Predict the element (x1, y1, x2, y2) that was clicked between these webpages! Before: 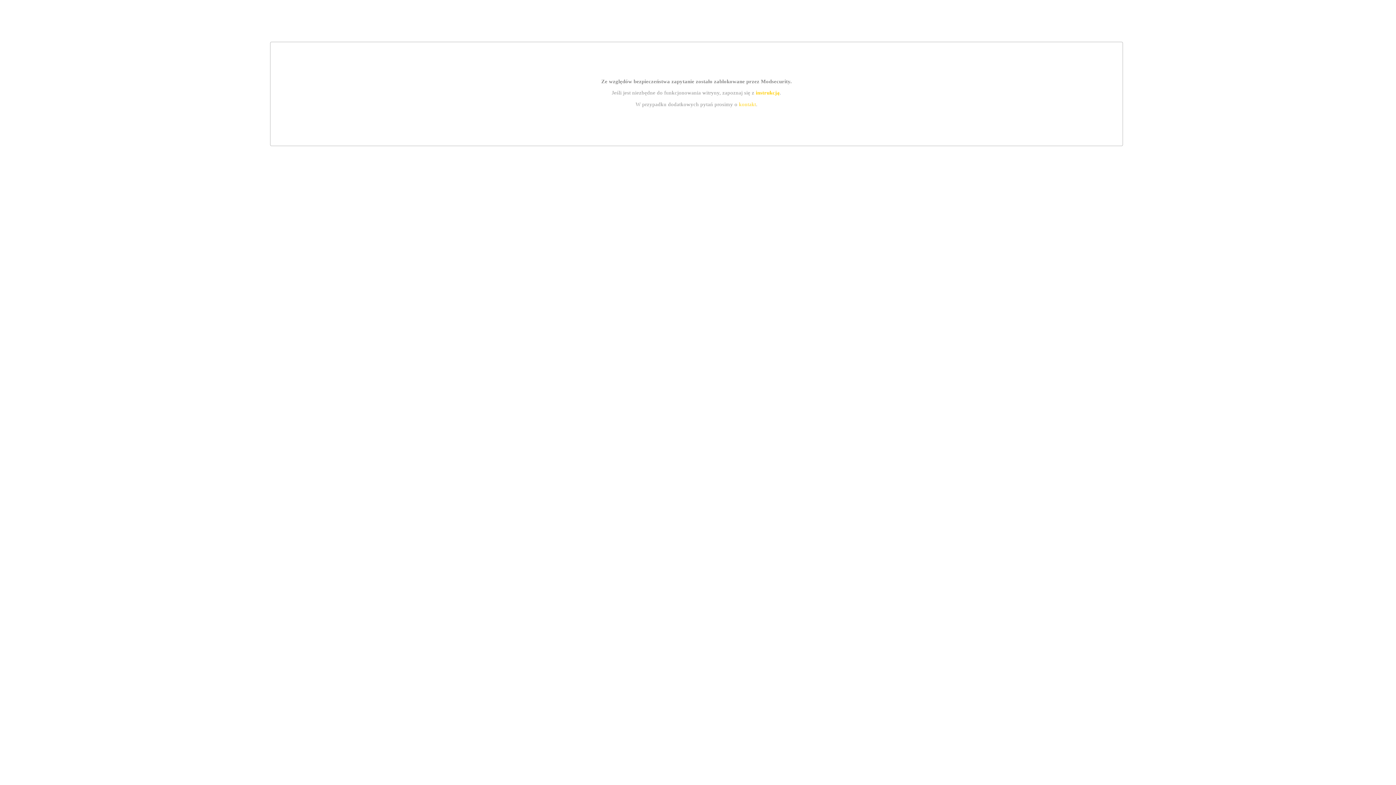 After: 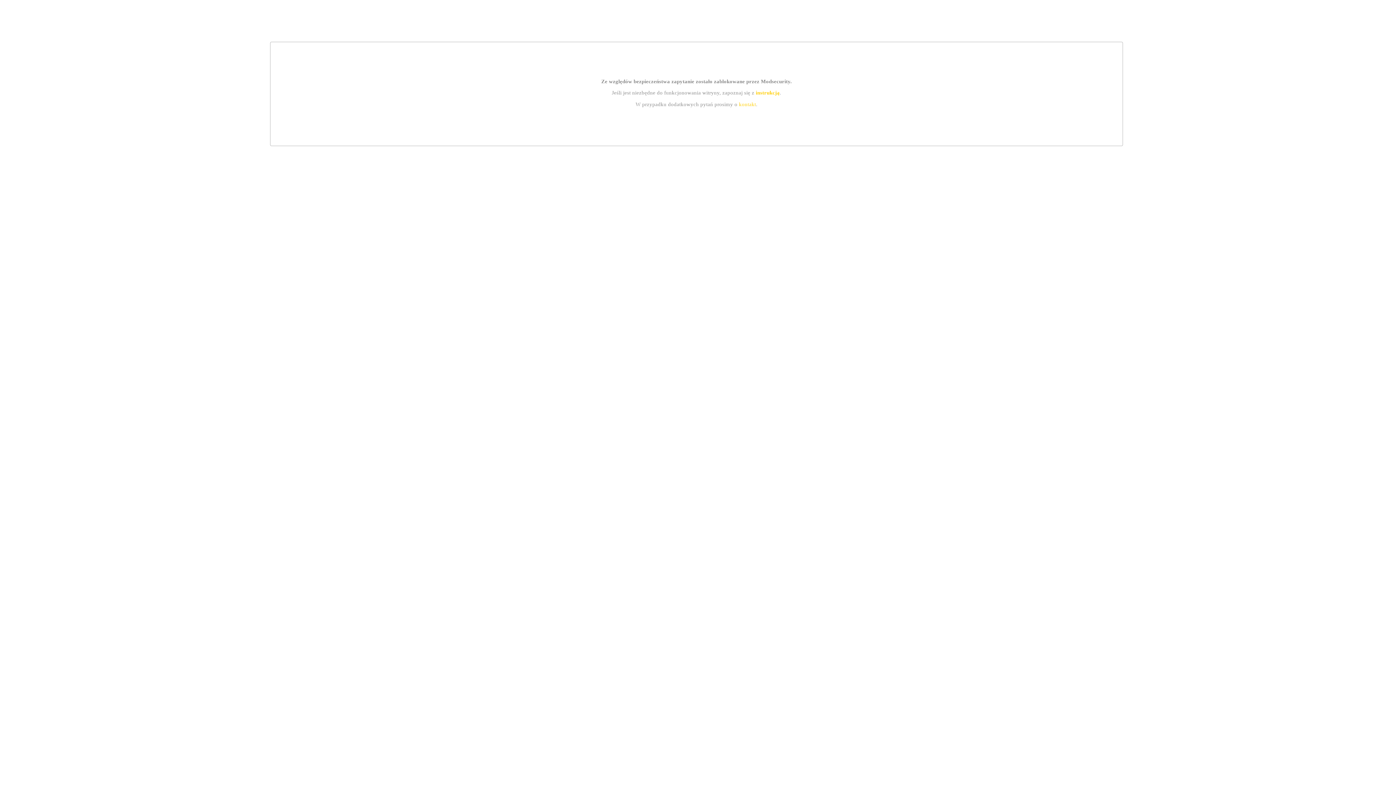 Action: bbox: (755, 89, 779, 95) label: instrukcją